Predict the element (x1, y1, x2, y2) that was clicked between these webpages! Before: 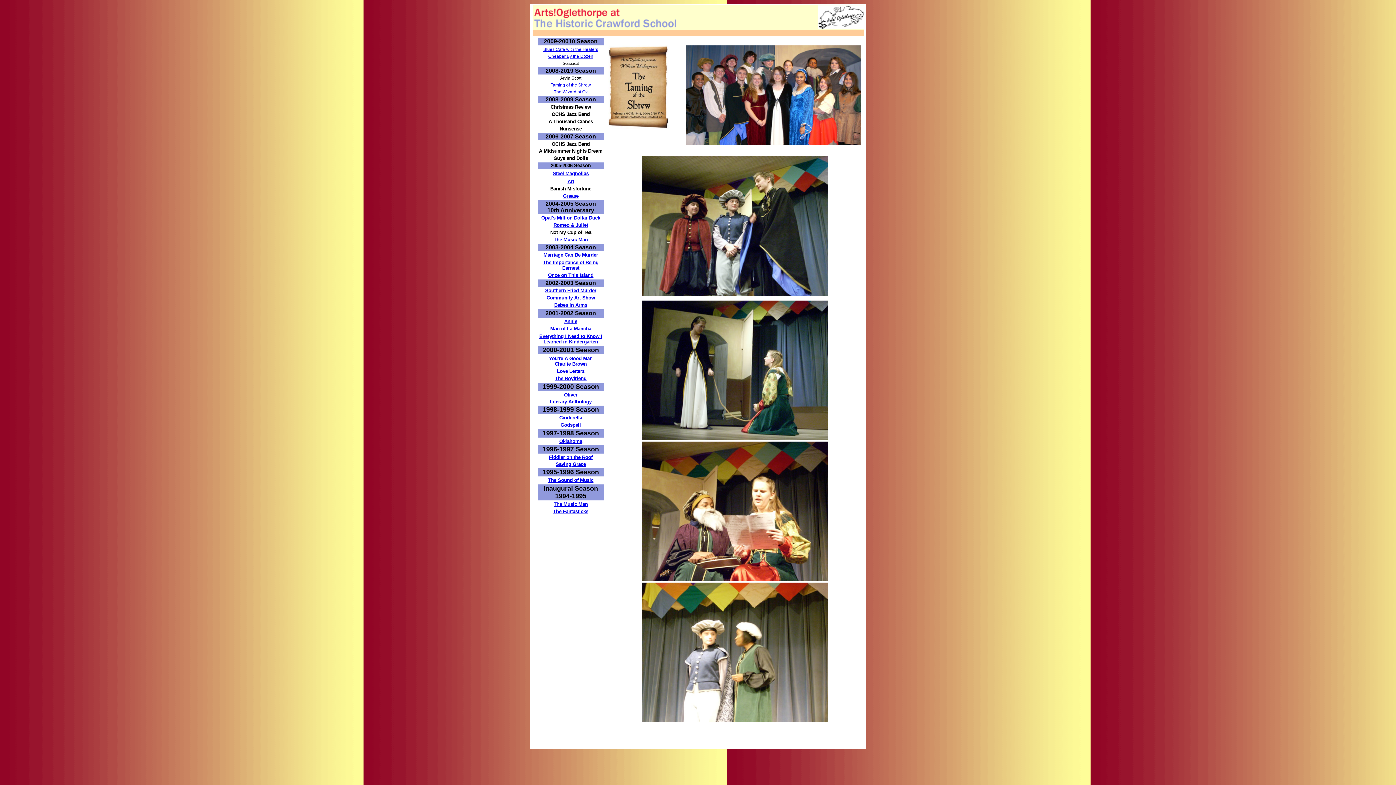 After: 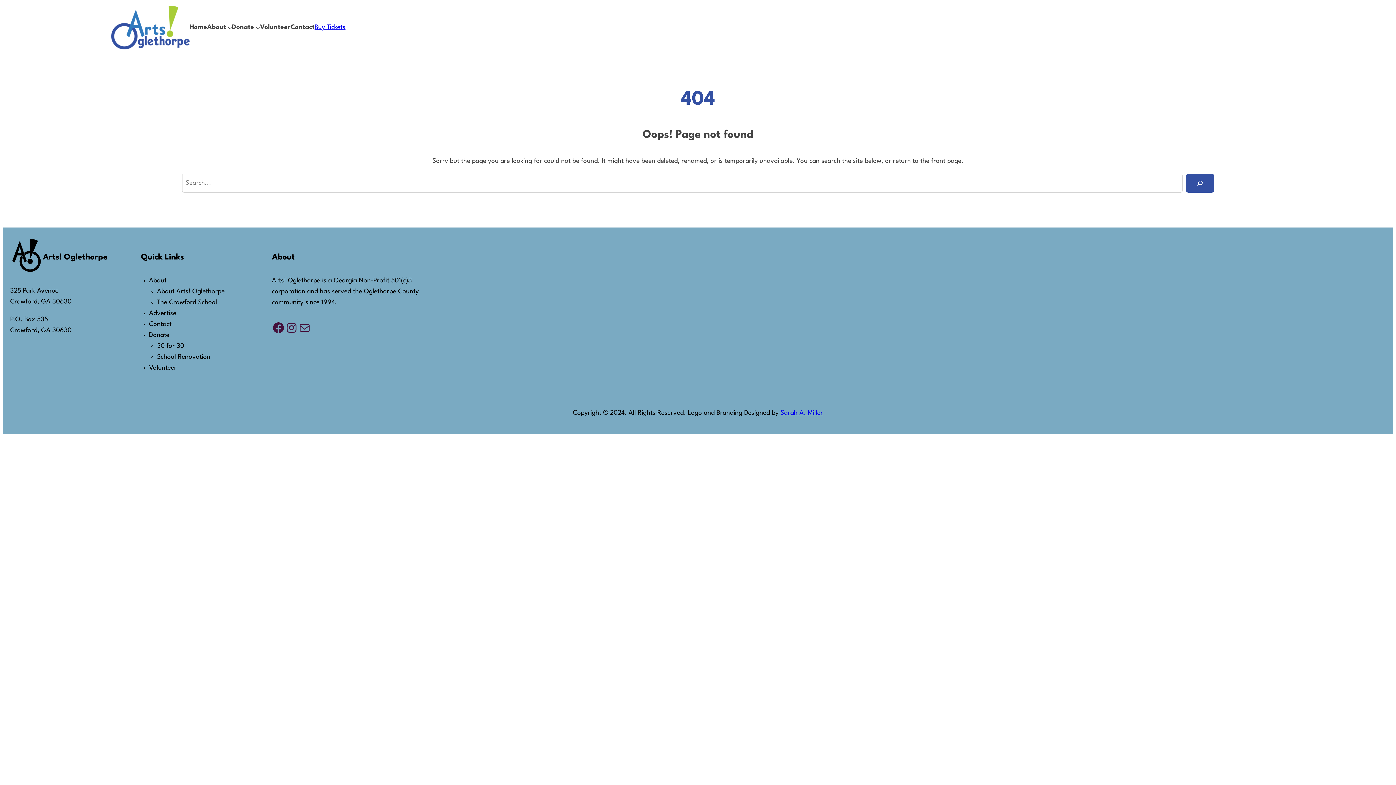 Action: bbox: (553, 237, 588, 242) label: The Music Man